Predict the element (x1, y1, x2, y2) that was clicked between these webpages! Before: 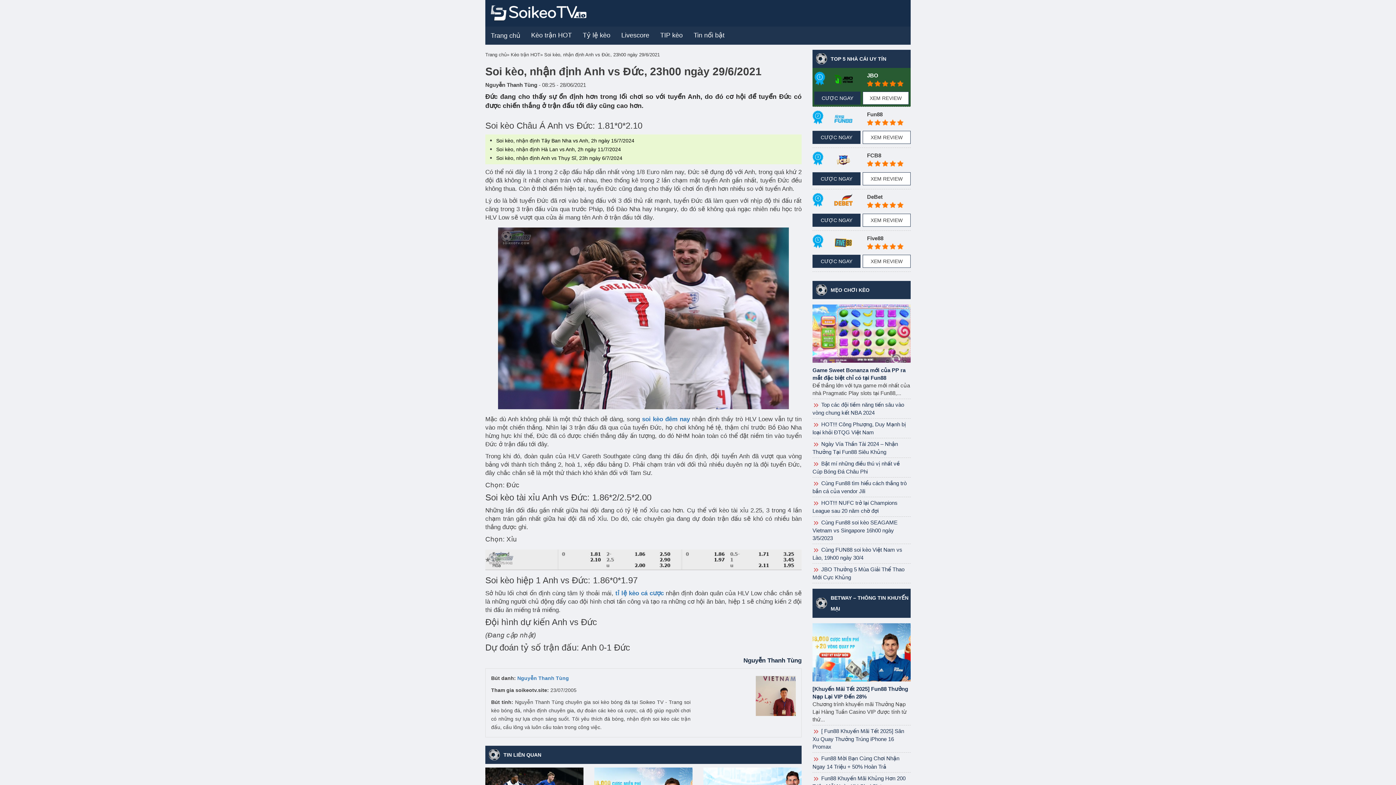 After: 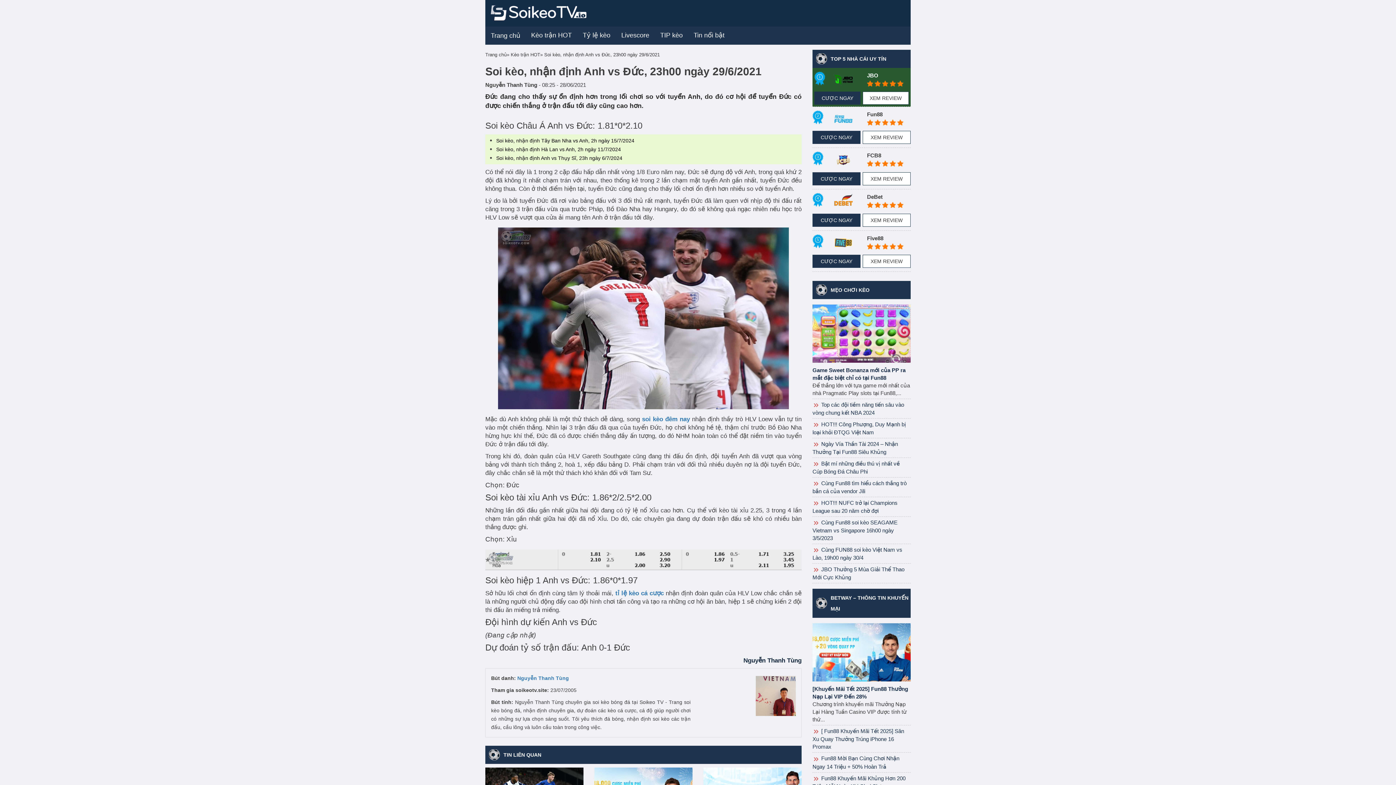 Action: bbox: (812, 213, 860, 226) label: CƯỢC NGAY